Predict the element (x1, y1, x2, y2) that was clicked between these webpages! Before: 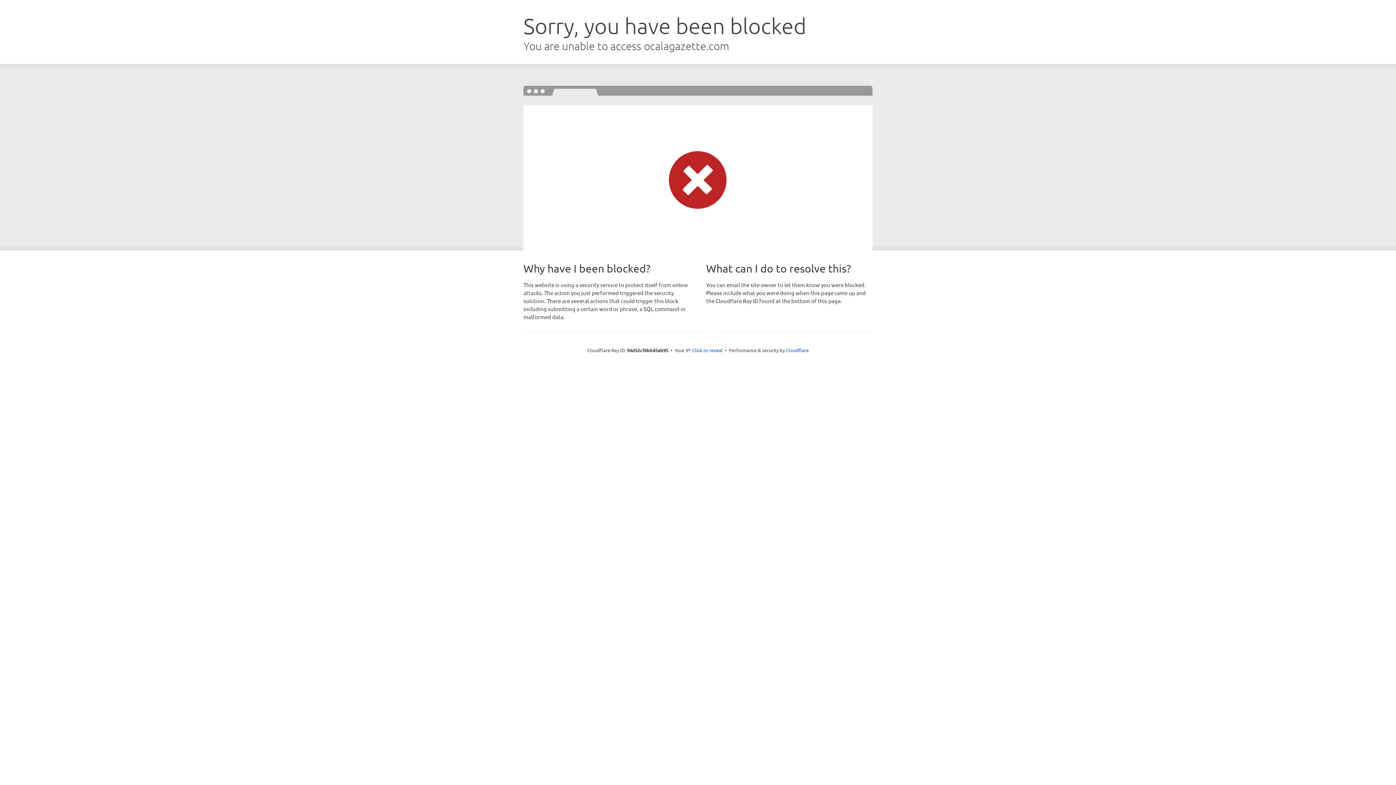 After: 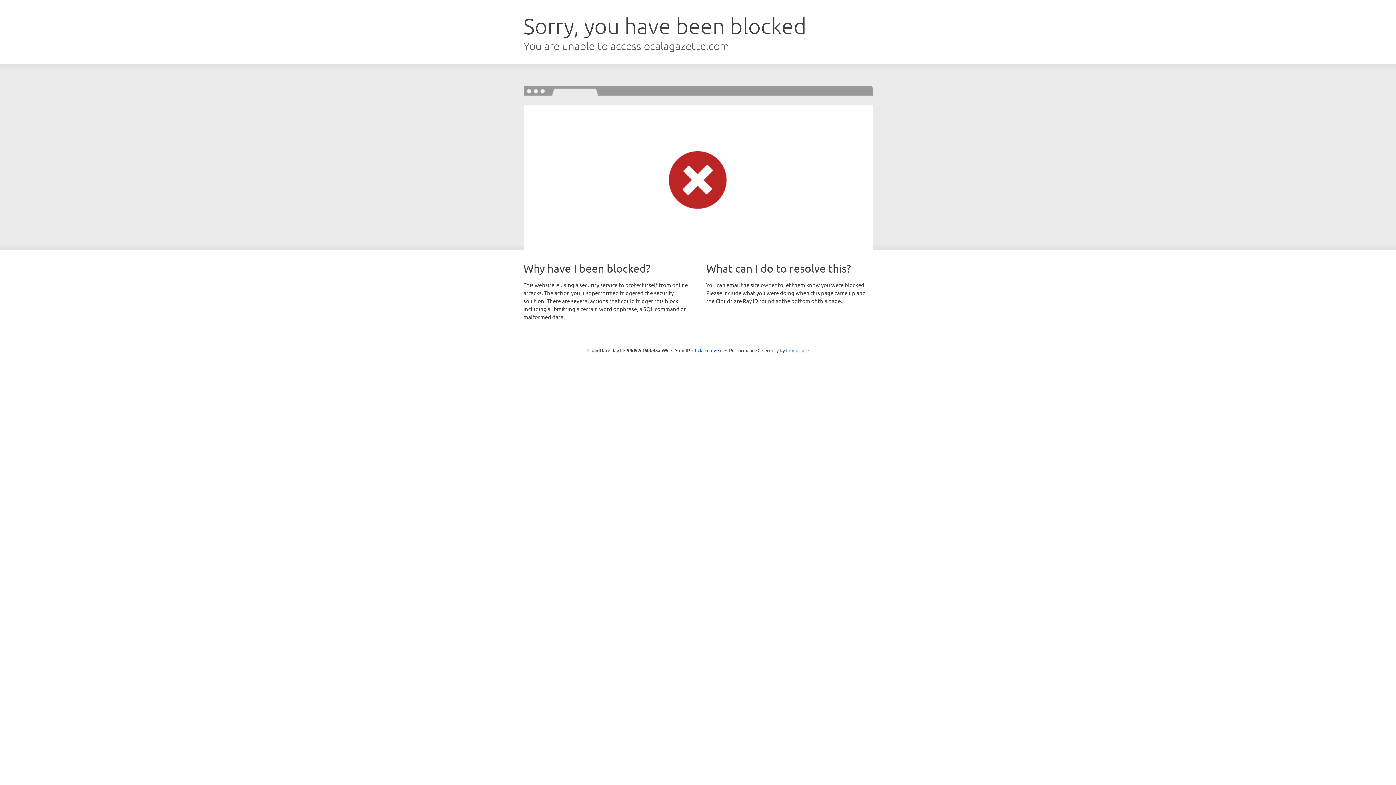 Action: bbox: (786, 347, 808, 353) label: Cloudflare